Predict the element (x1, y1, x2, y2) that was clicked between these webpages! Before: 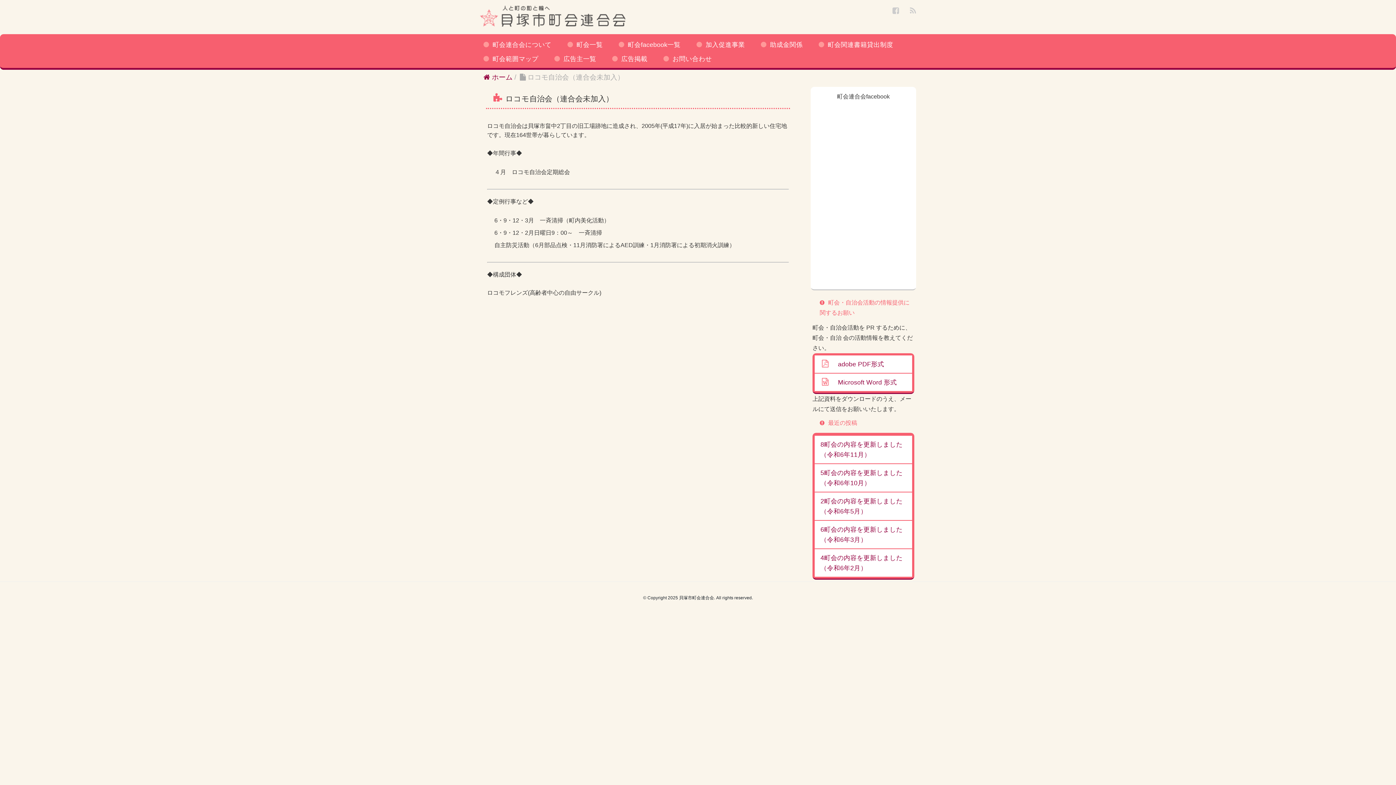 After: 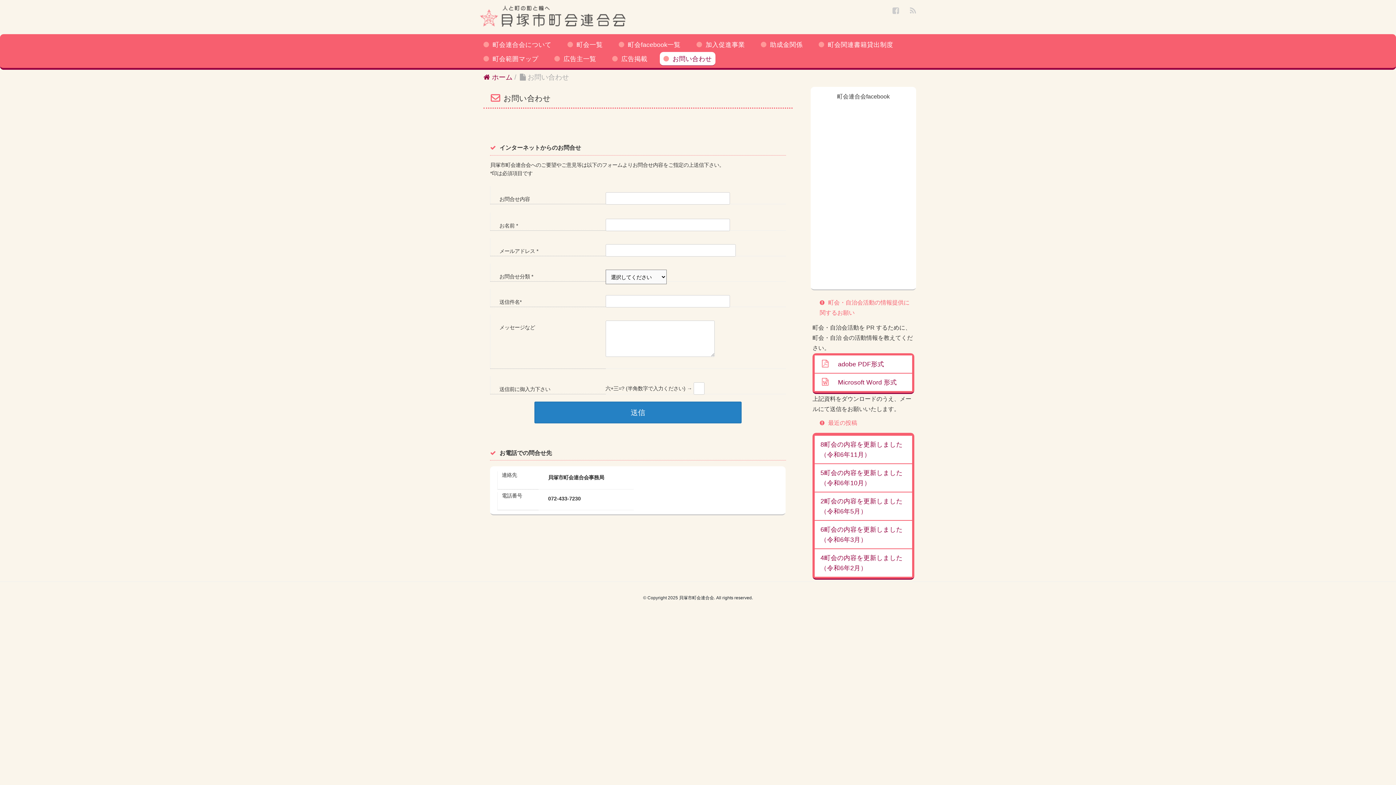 Action: bbox: (660, 52, 715, 65) label: お問い合わせ